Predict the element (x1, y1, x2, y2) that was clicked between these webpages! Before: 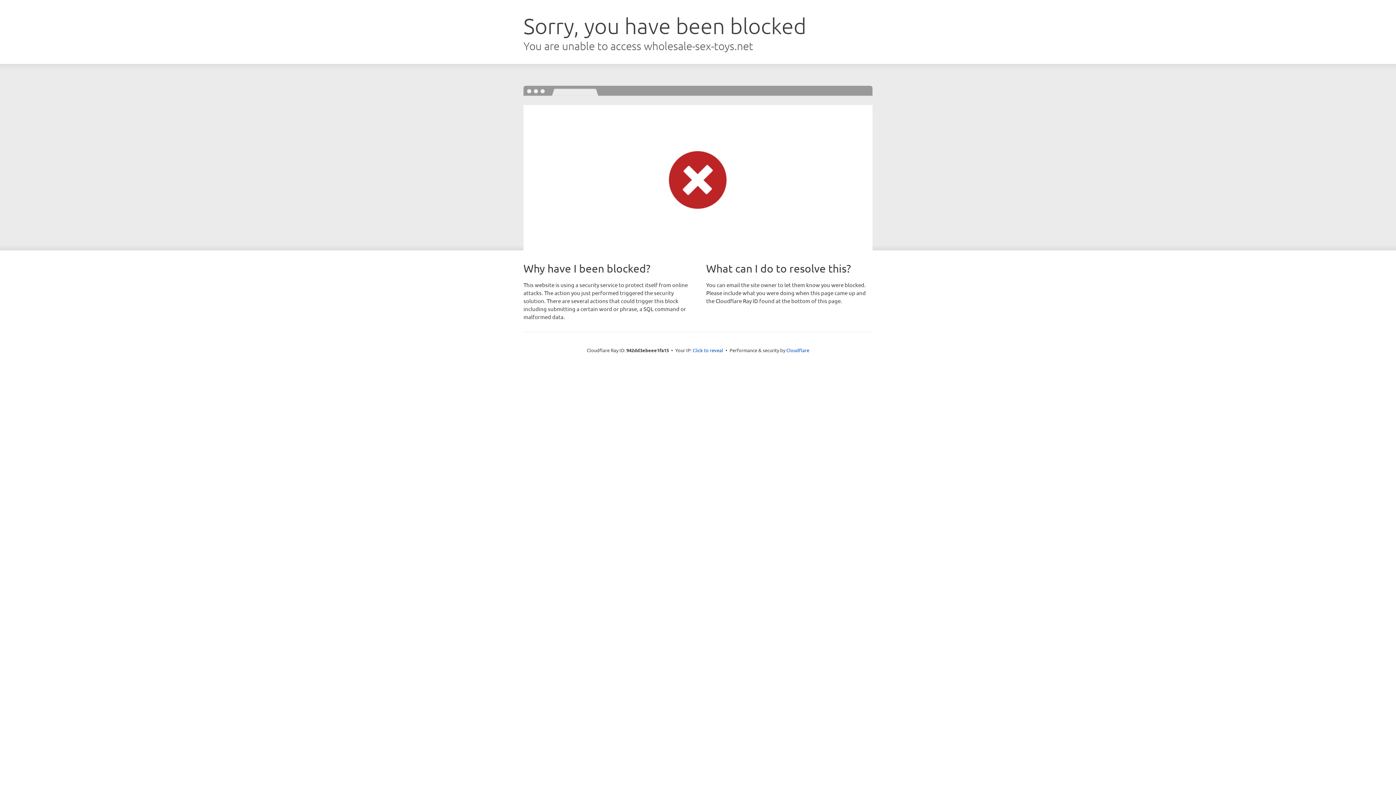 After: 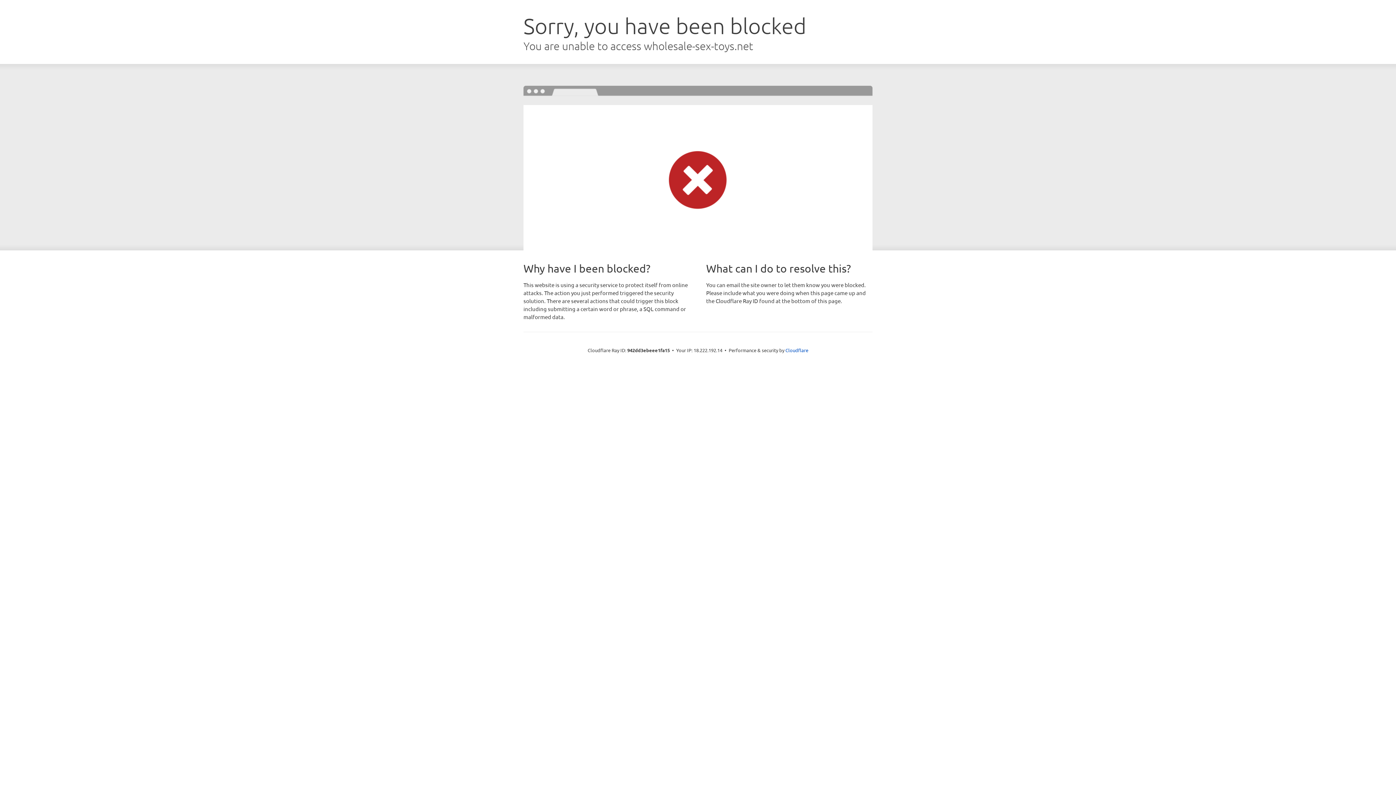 Action: label: Click to reveal bbox: (692, 346, 723, 353)